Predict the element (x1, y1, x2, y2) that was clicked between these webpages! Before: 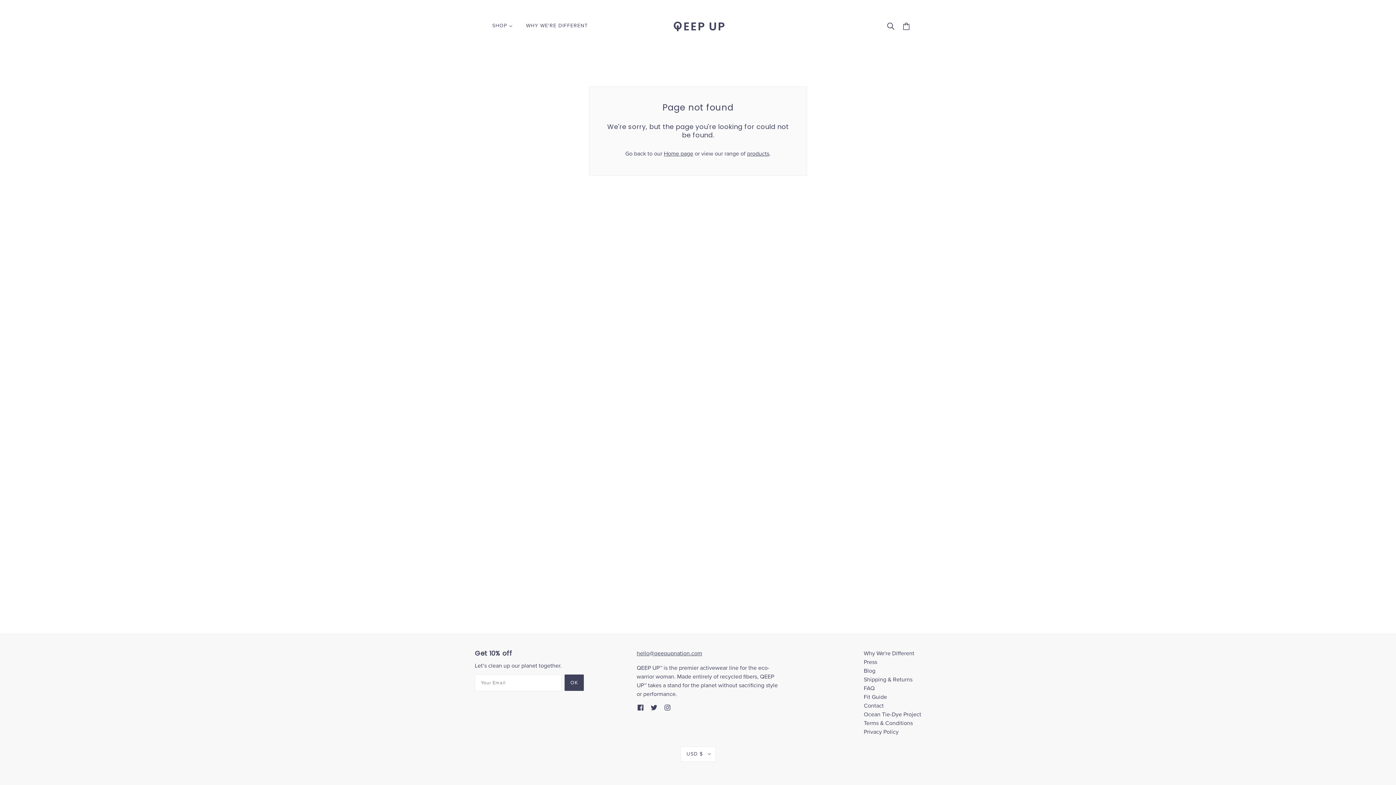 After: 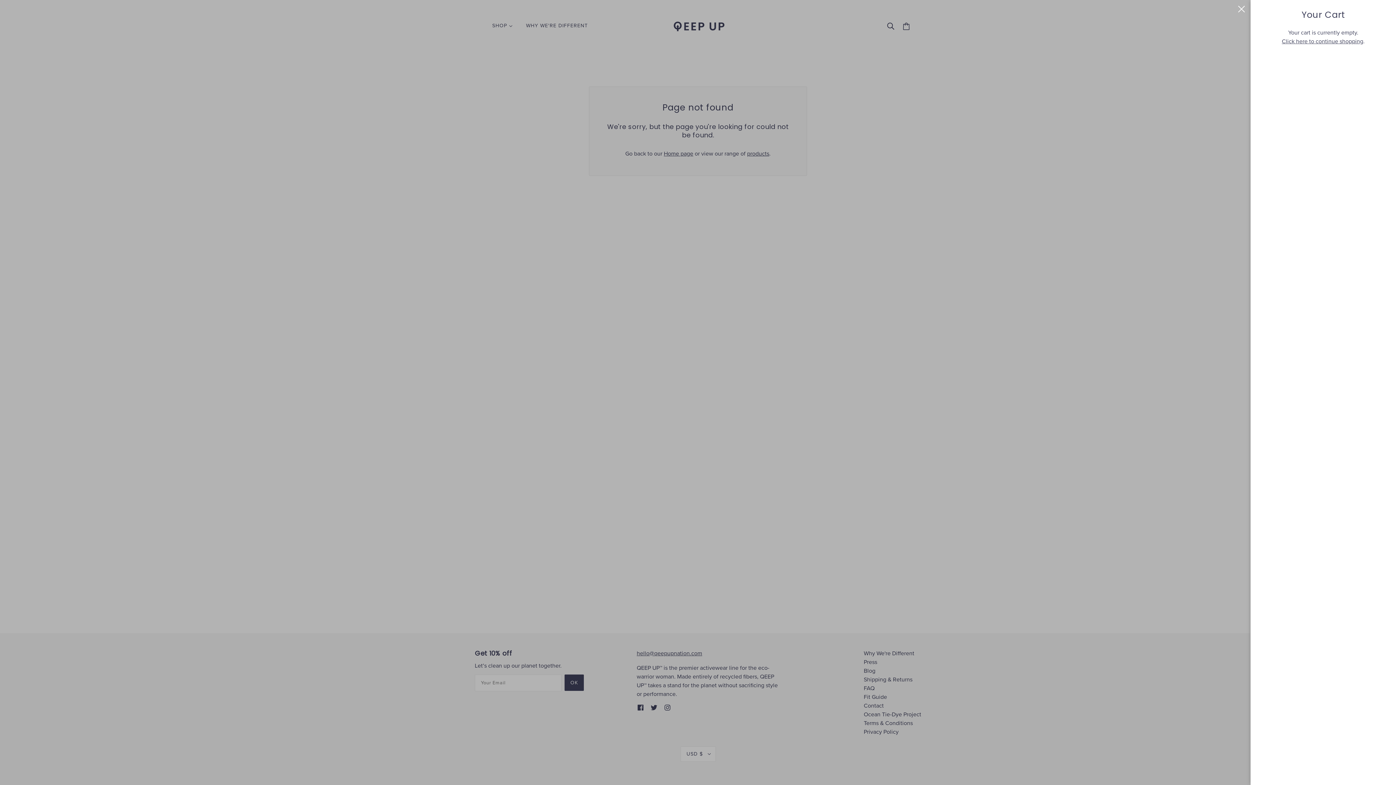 Action: bbox: (897, 16, 915, 34) label: Cart